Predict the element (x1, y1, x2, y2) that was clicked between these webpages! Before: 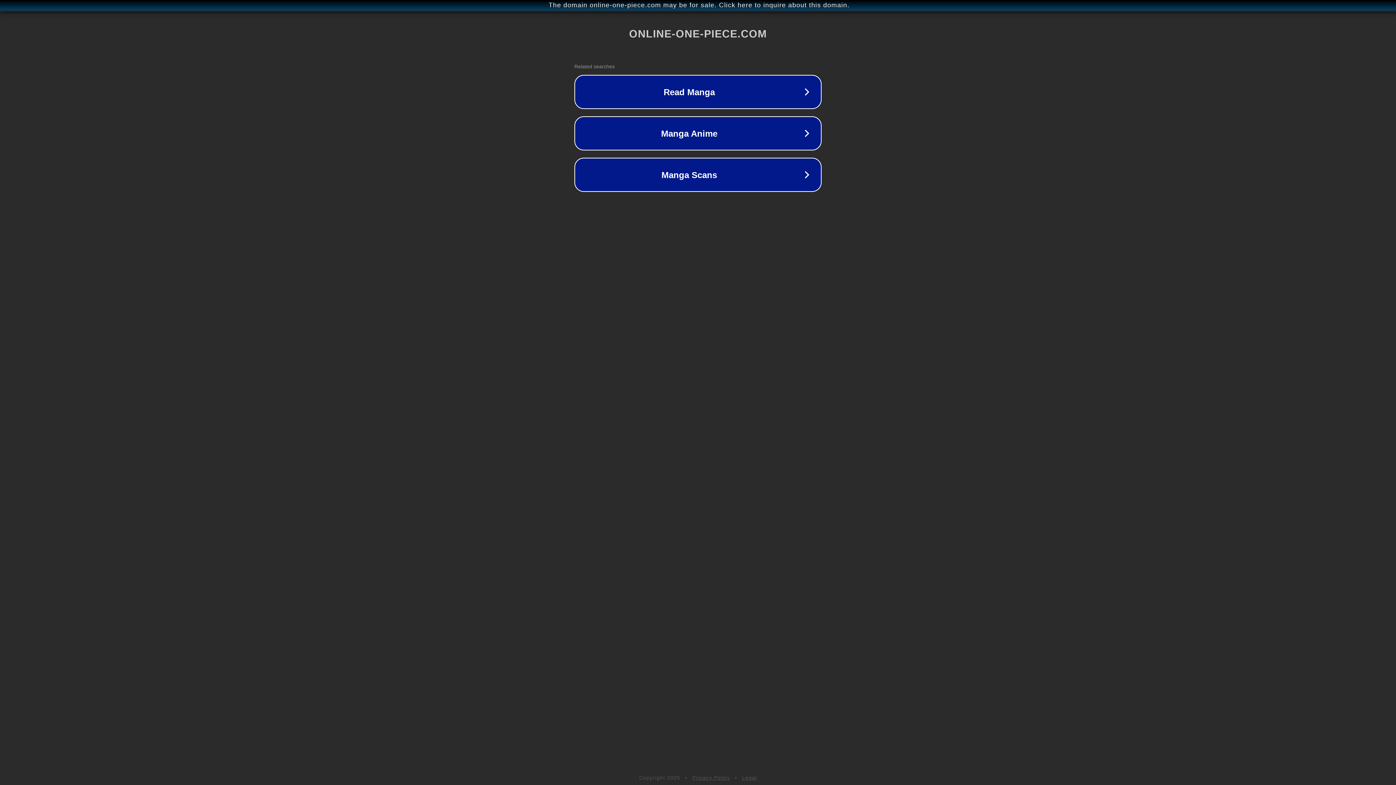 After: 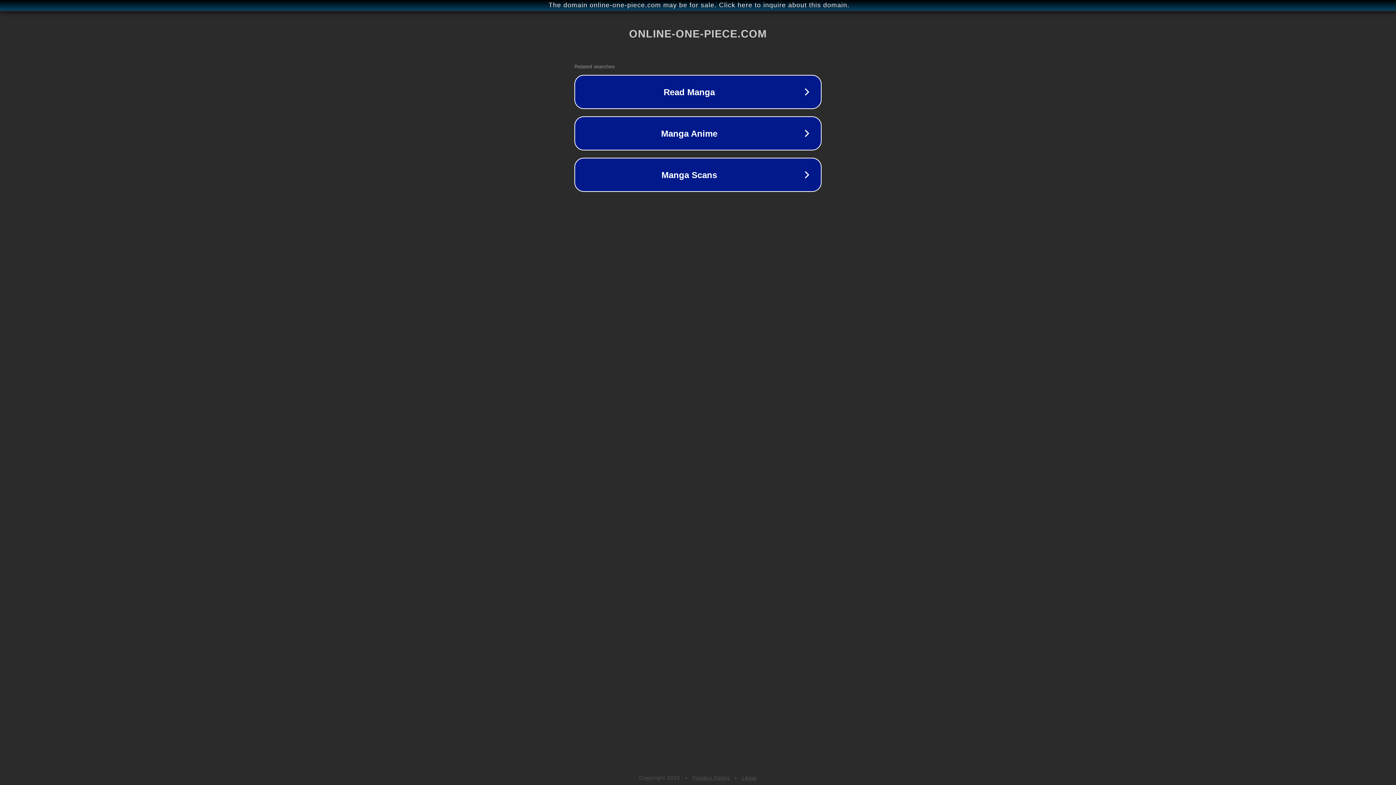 Action: label: Privacy Policy bbox: (692, 775, 730, 781)